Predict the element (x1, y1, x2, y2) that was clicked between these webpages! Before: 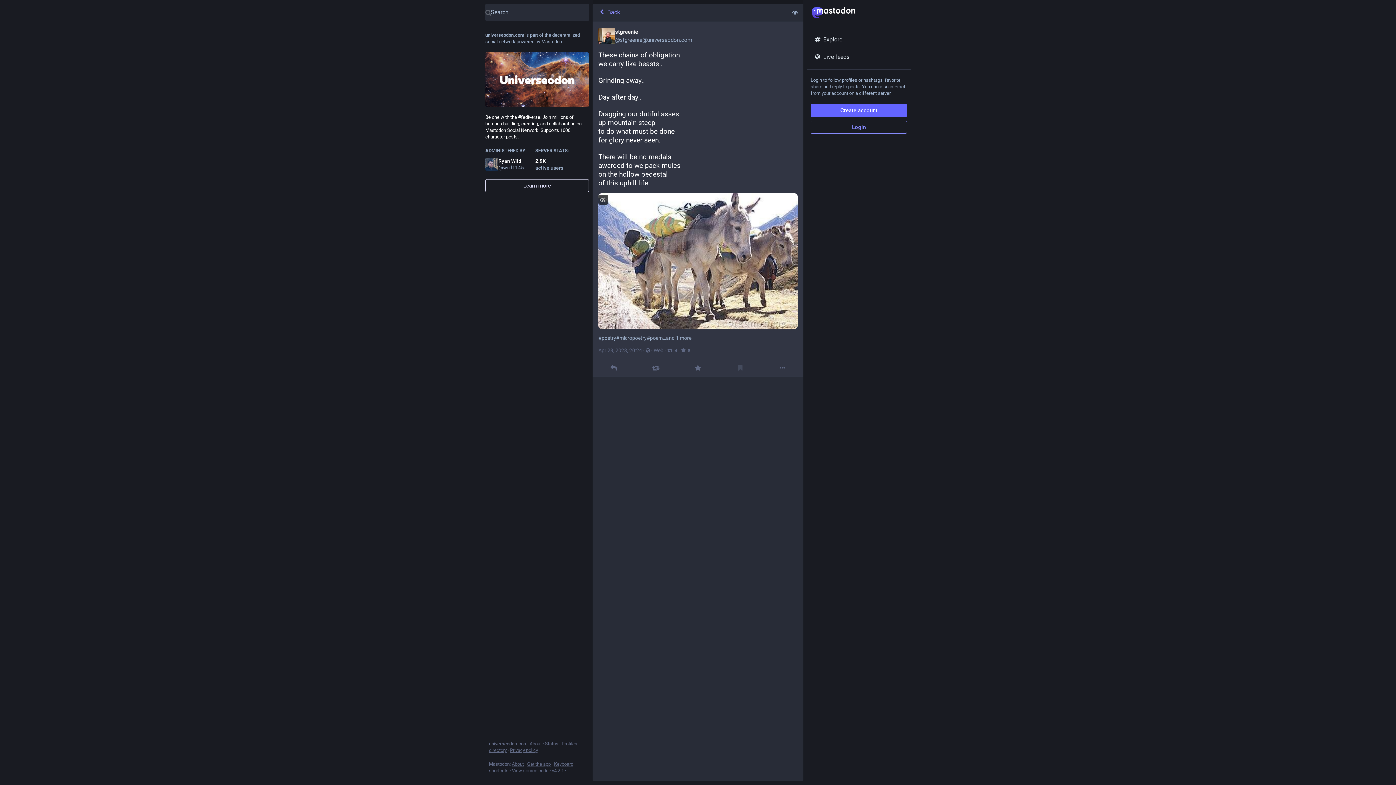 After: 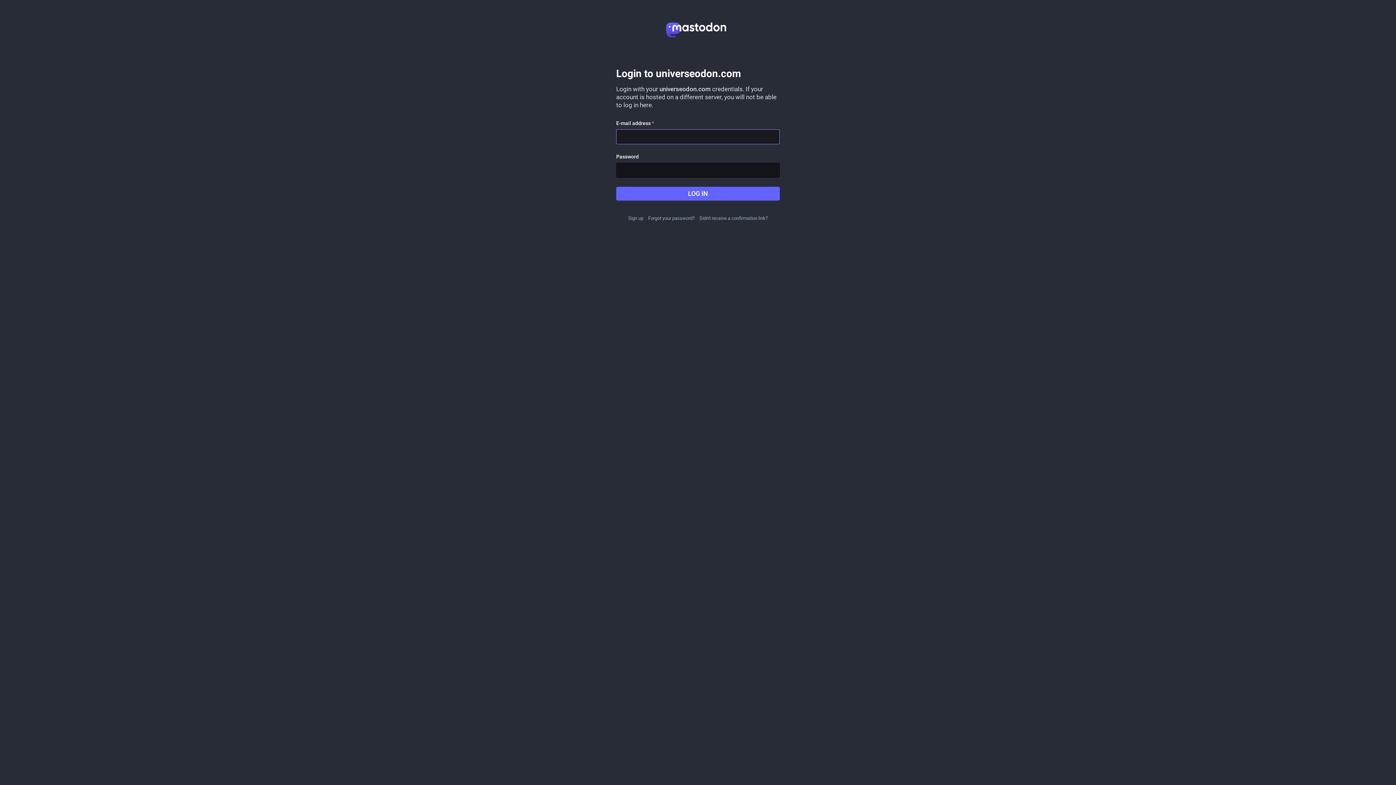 Action: label: Login bbox: (810, 120, 907, 133)